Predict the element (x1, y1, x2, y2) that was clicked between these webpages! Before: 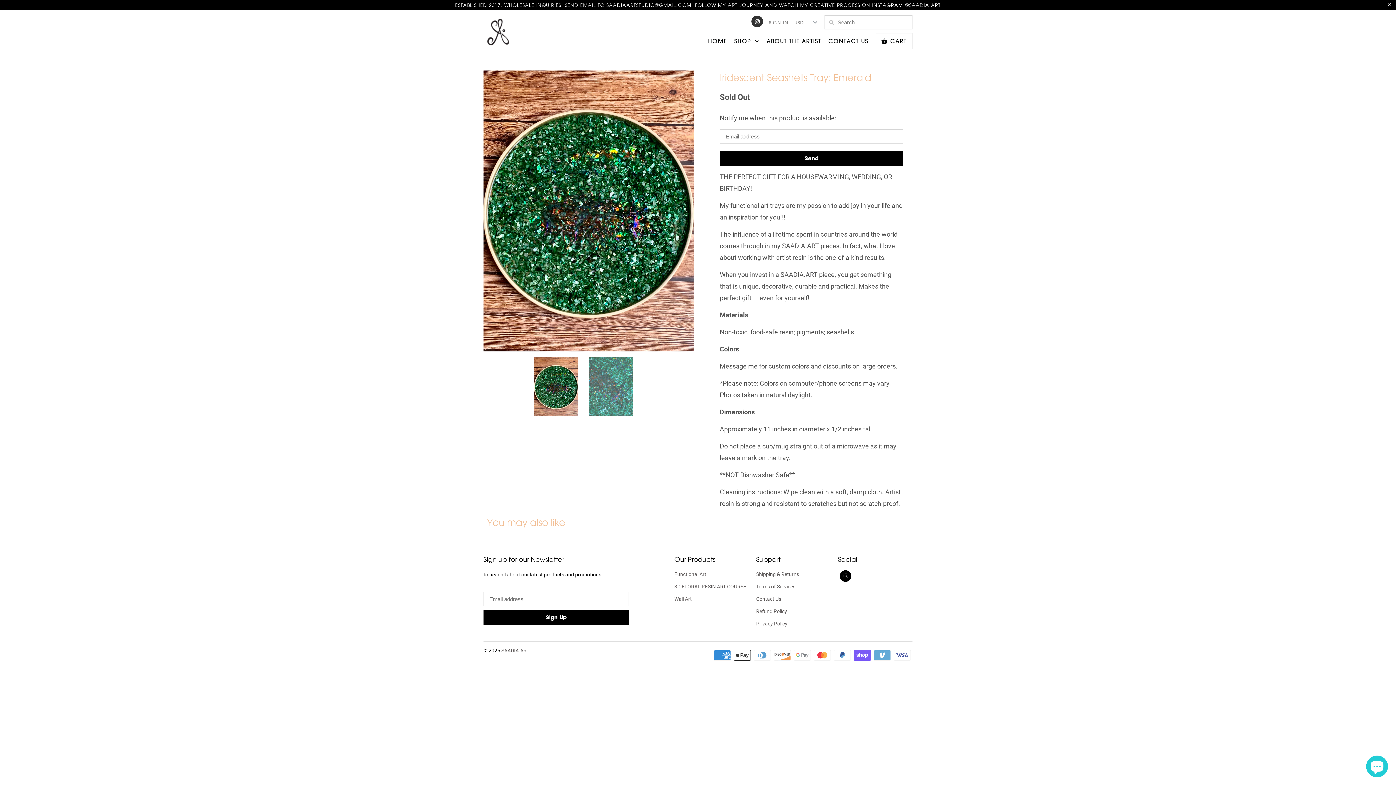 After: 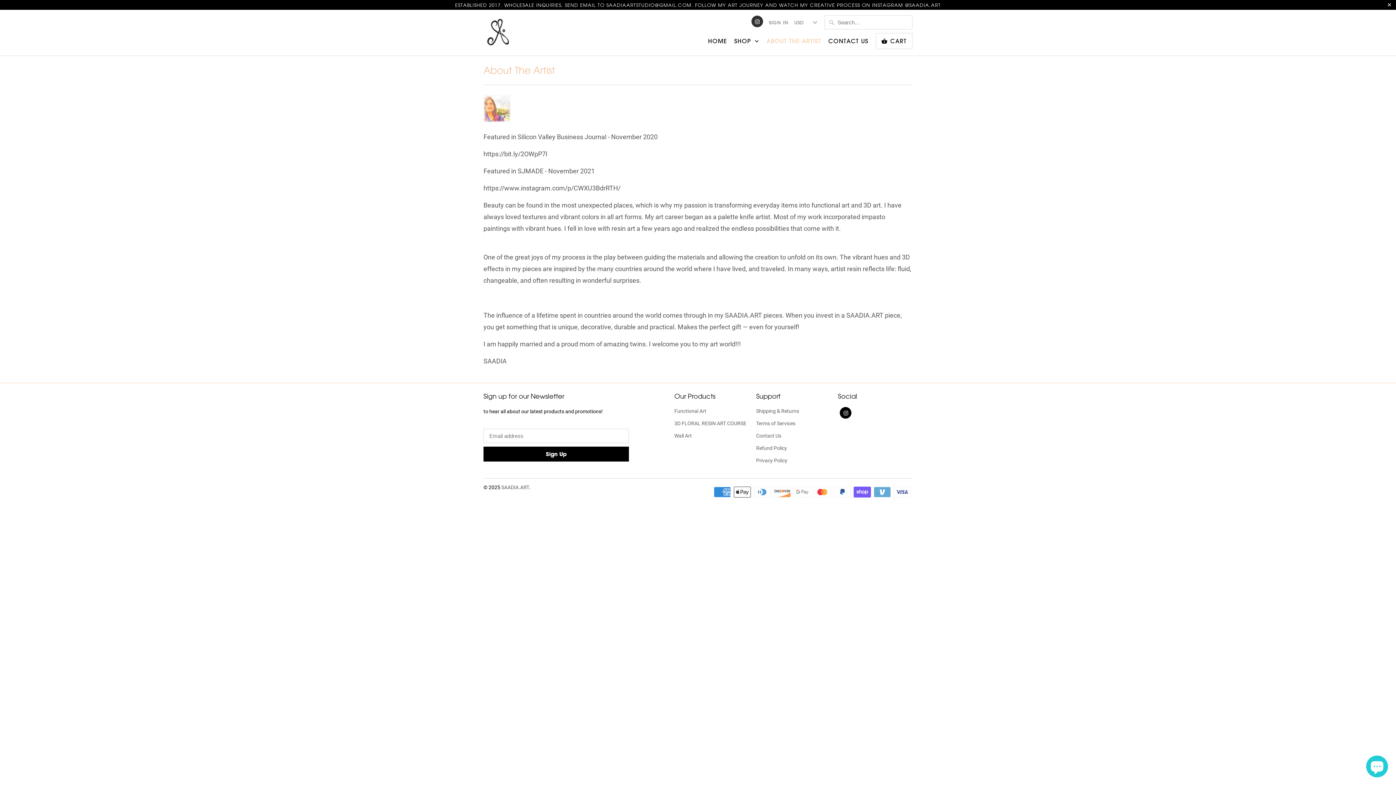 Action: bbox: (766, 37, 821, 48) label: ABOUT THE ARTIST